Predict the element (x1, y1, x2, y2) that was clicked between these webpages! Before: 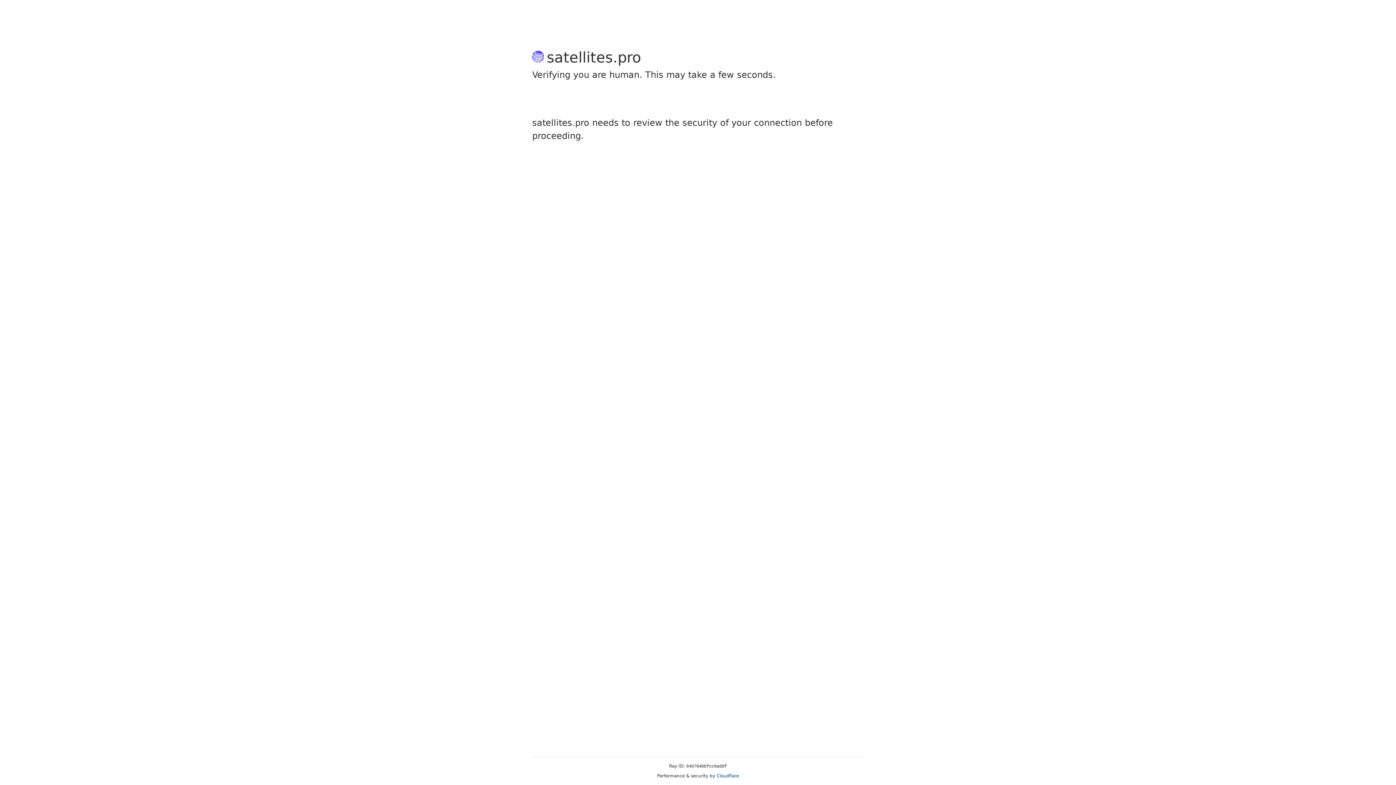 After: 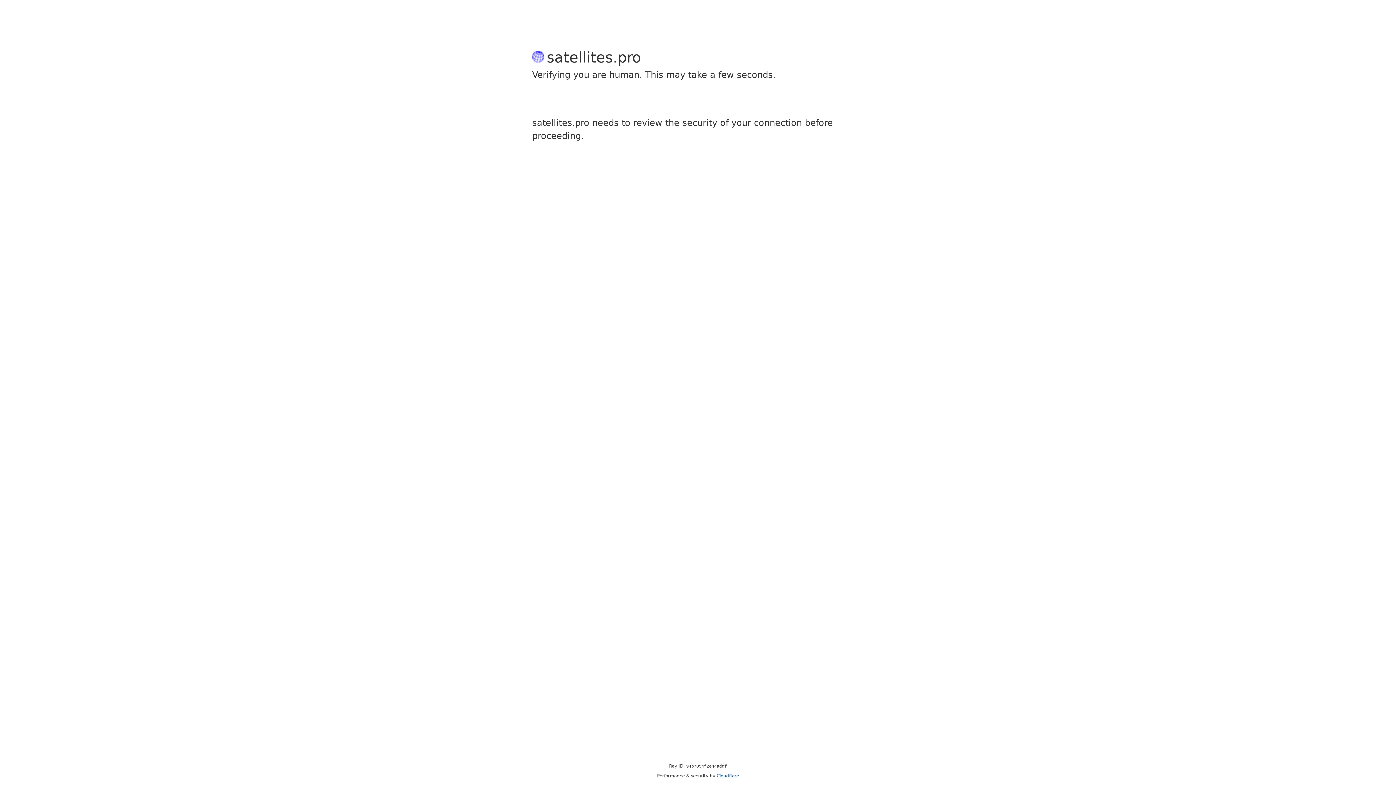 Action: bbox: (716, 773, 739, 778) label: Cloudflare